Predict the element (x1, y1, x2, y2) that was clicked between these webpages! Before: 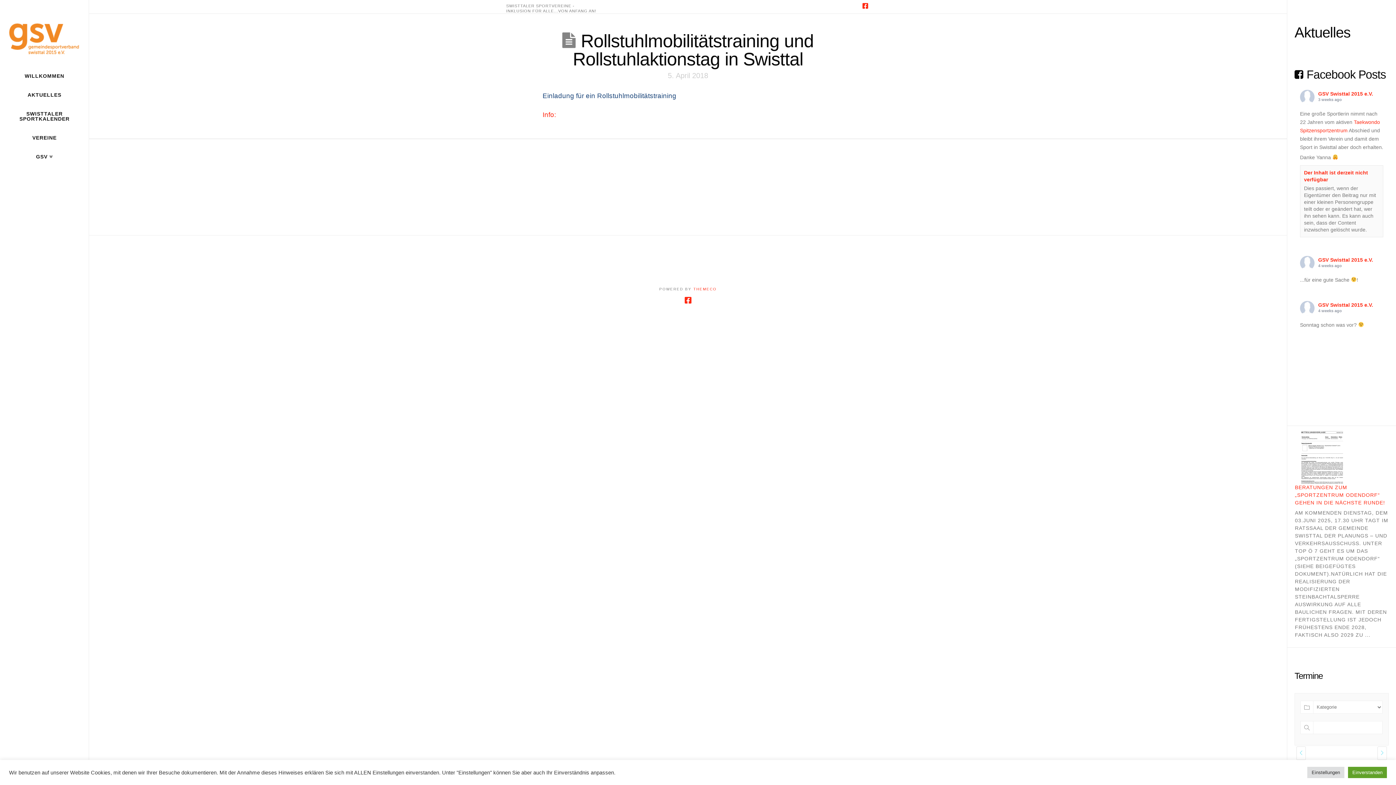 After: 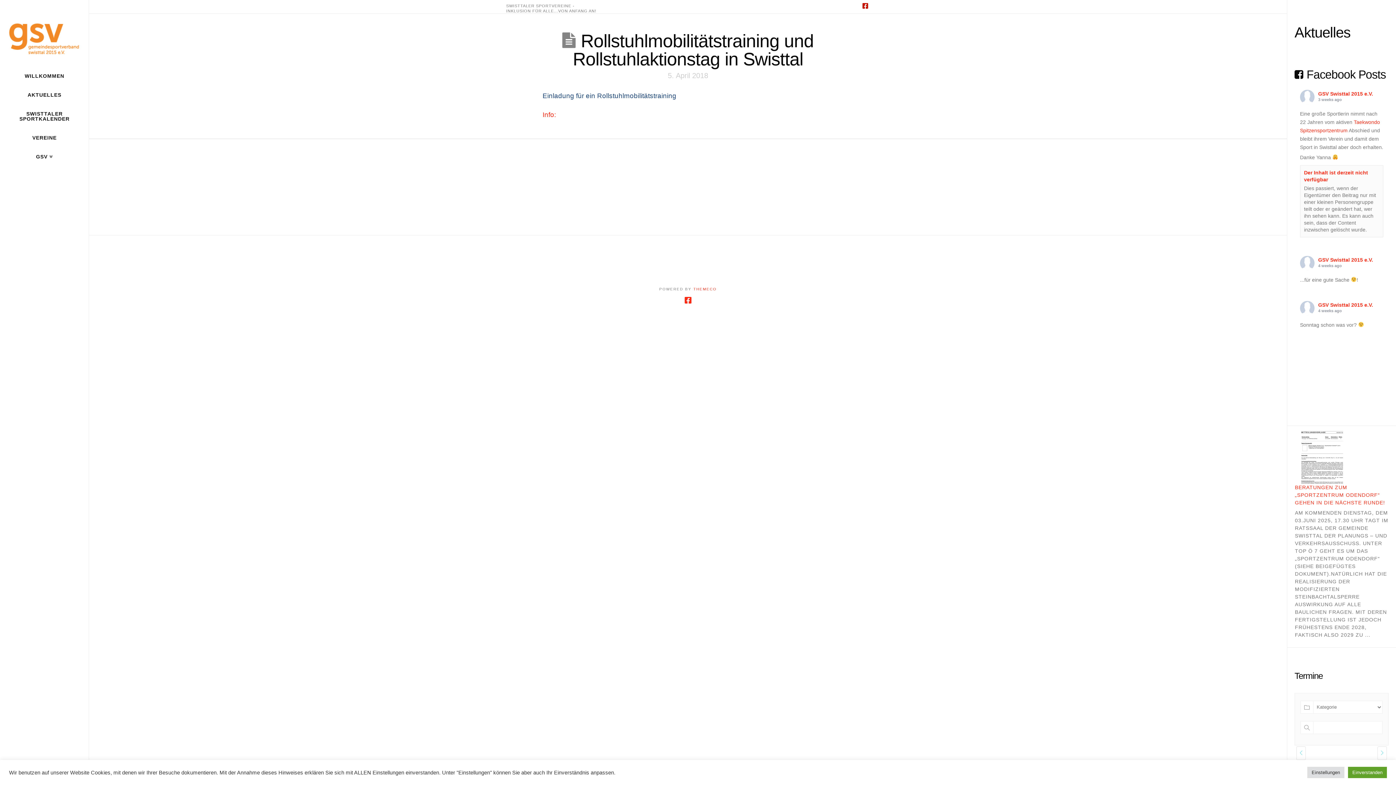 Action: bbox: (861, 0, 870, 11)